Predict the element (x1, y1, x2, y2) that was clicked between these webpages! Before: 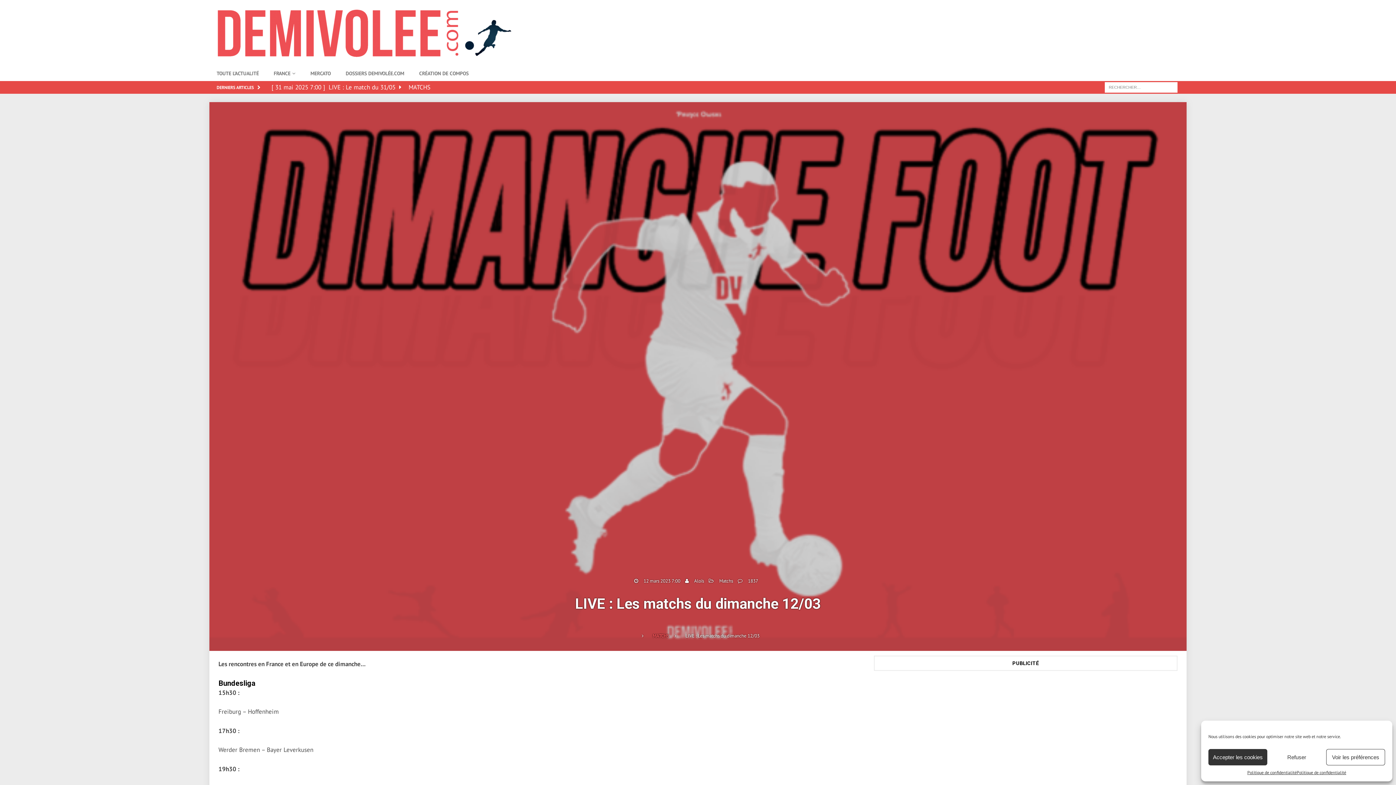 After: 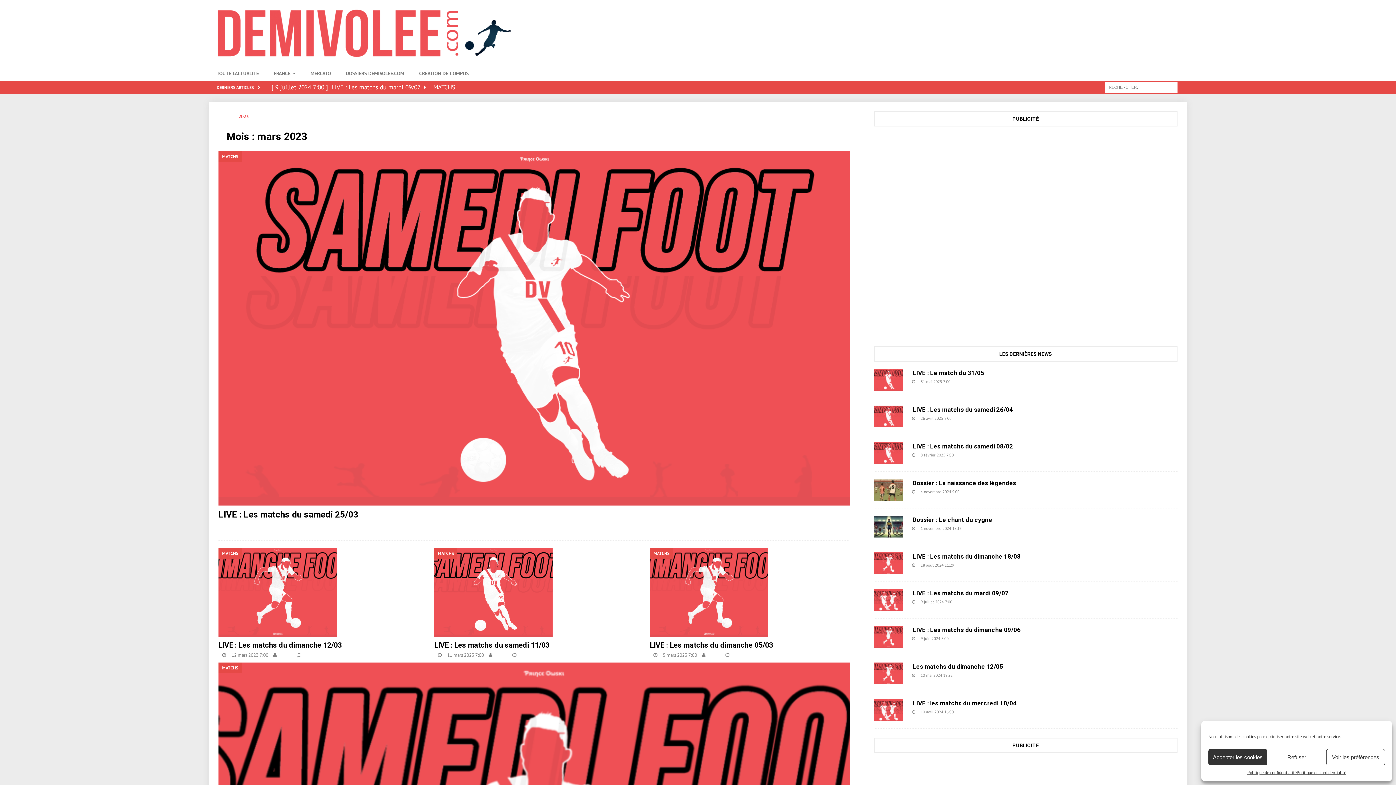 Action: label: 12 mars 2023 7:00 bbox: (643, 578, 680, 584)